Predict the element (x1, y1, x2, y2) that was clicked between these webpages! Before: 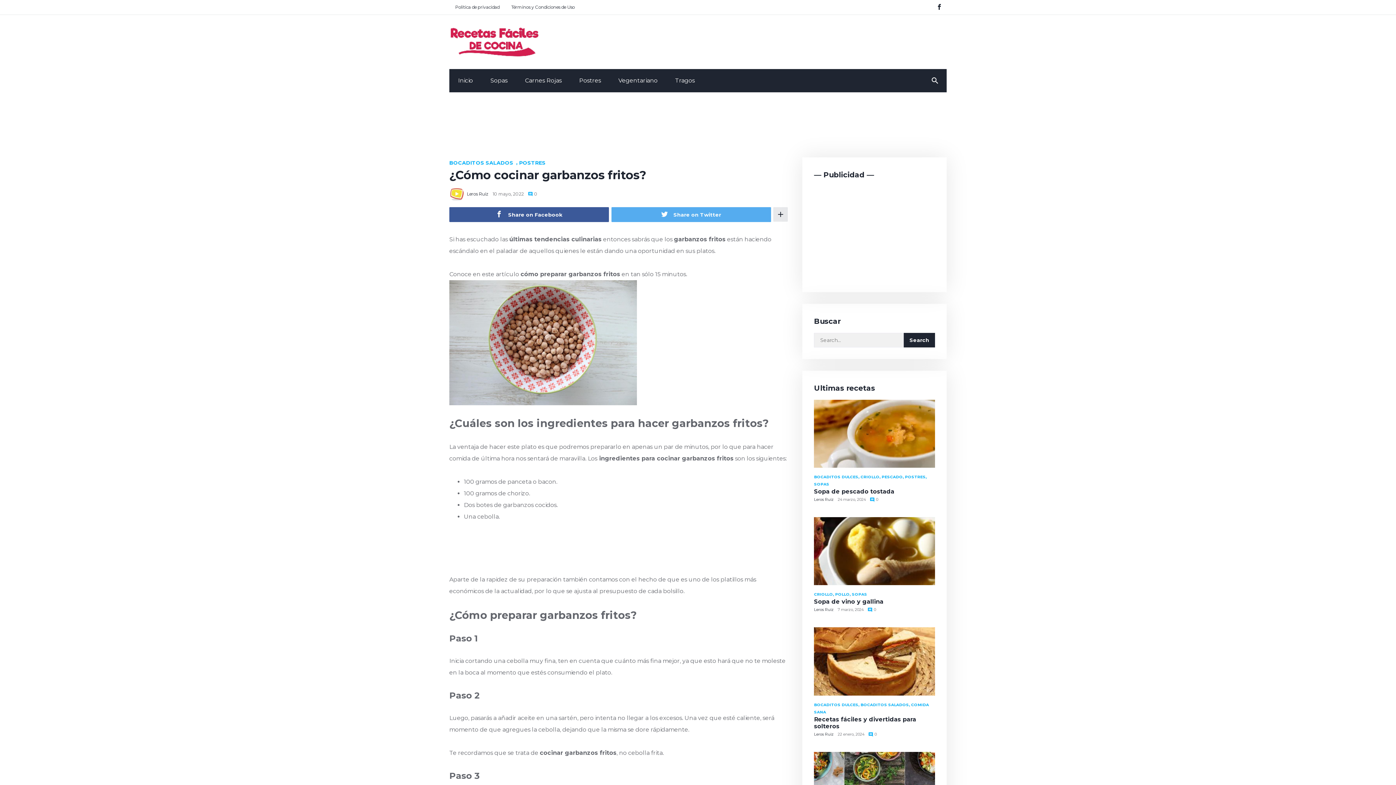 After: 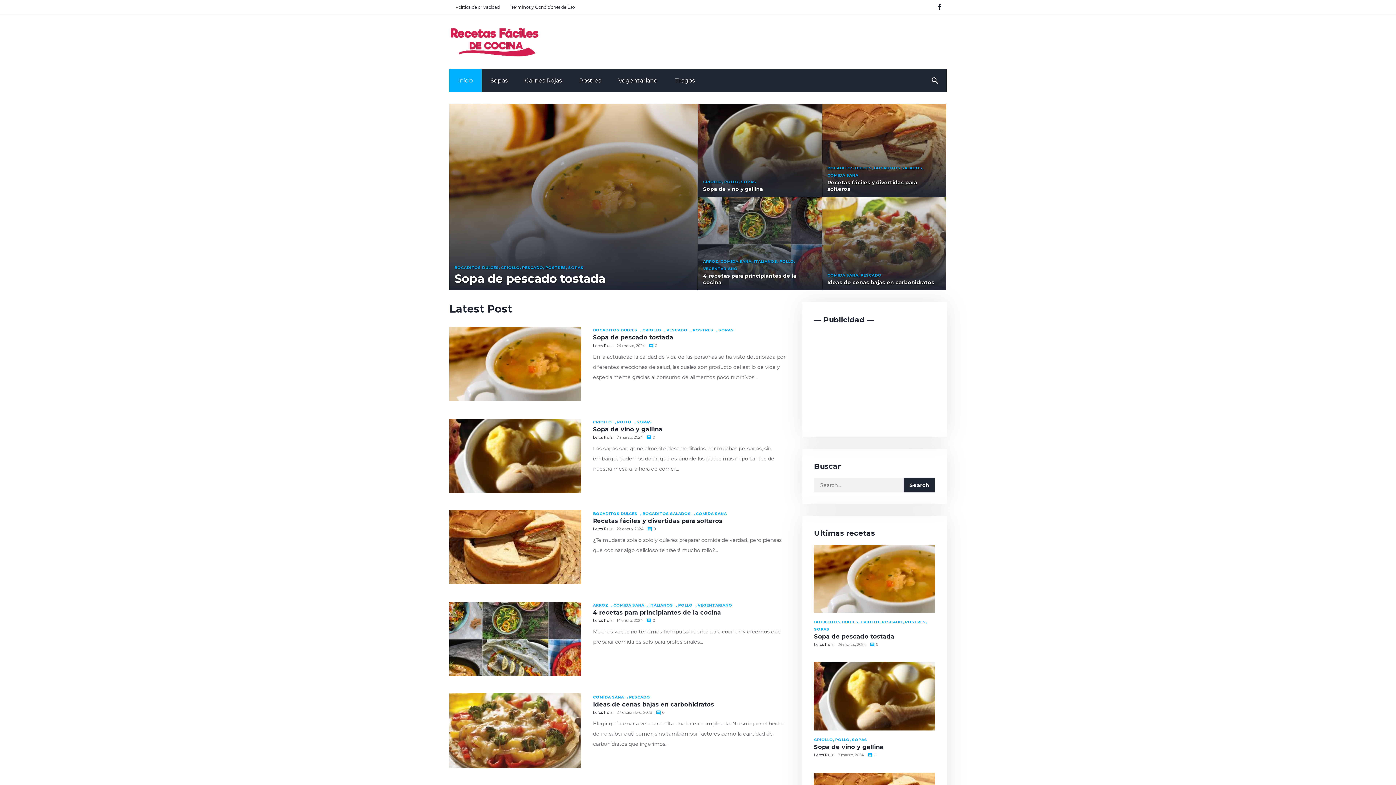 Action: bbox: (449, 69, 481, 92) label: Inicio